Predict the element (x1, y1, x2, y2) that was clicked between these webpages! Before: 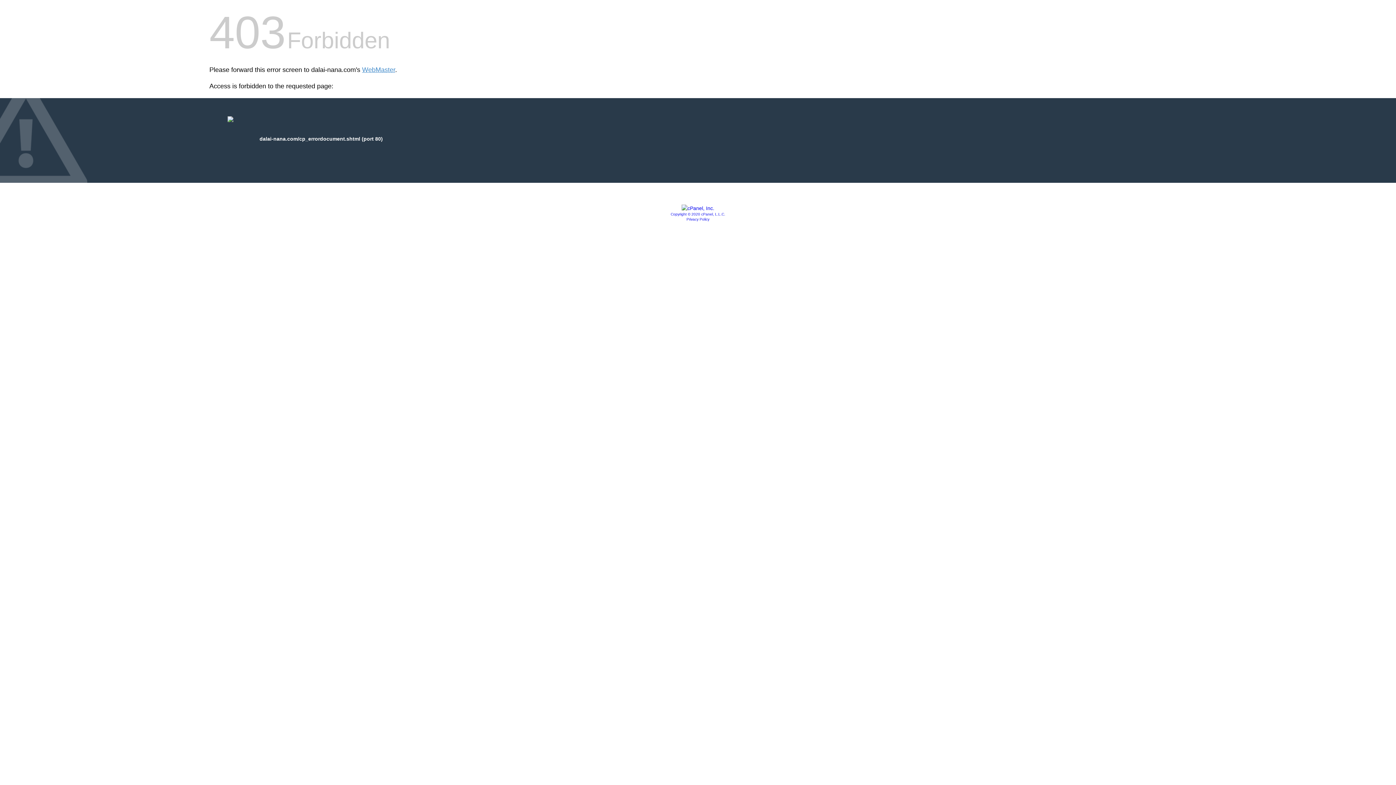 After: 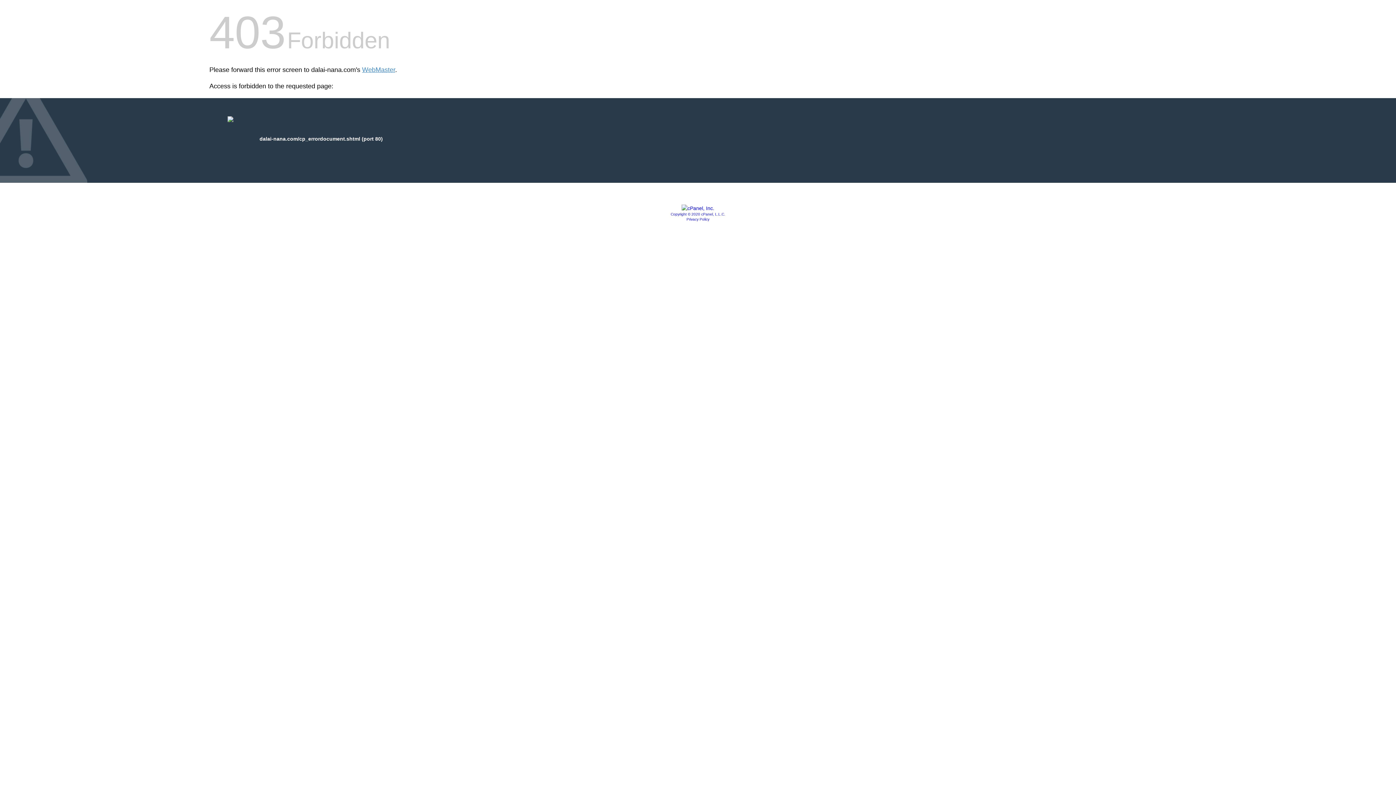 Action: bbox: (681, 205, 714, 211)